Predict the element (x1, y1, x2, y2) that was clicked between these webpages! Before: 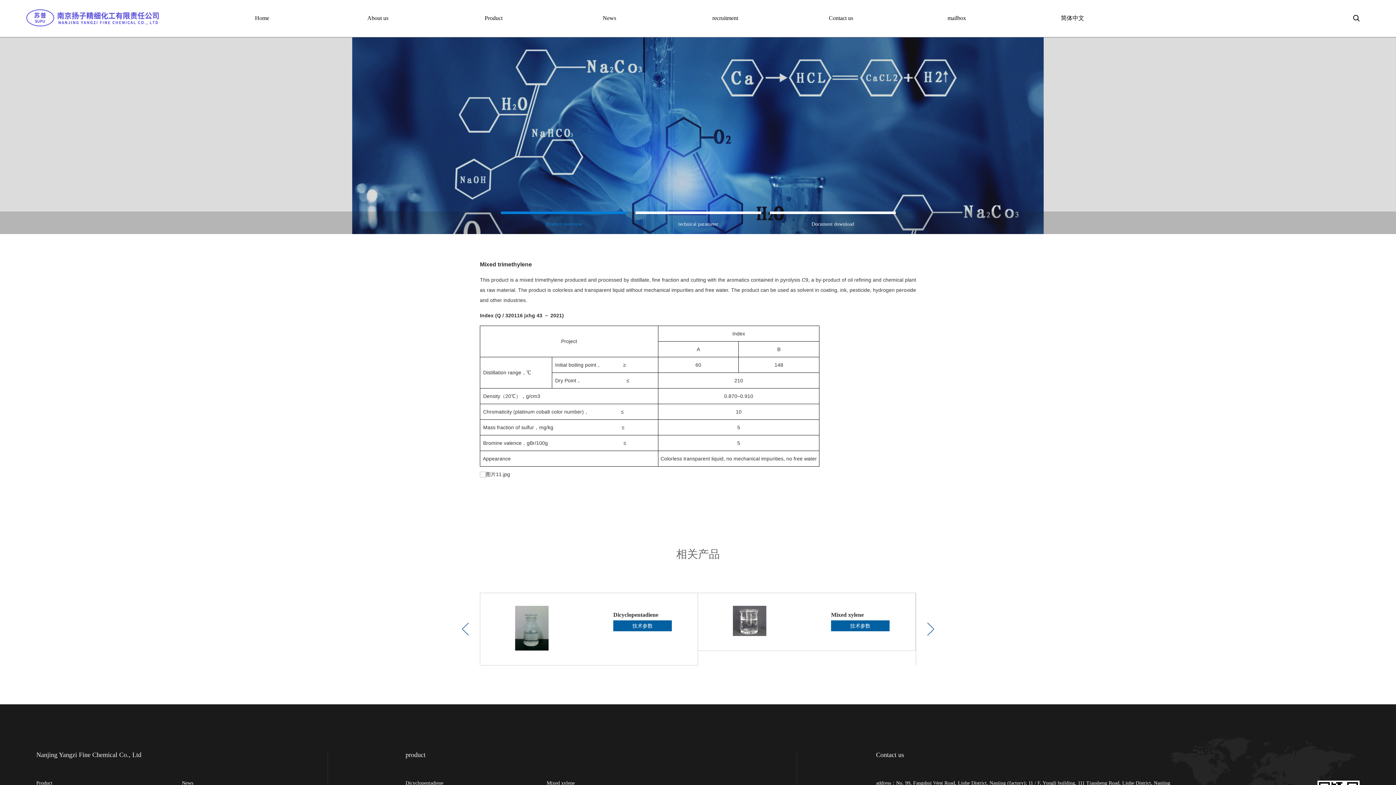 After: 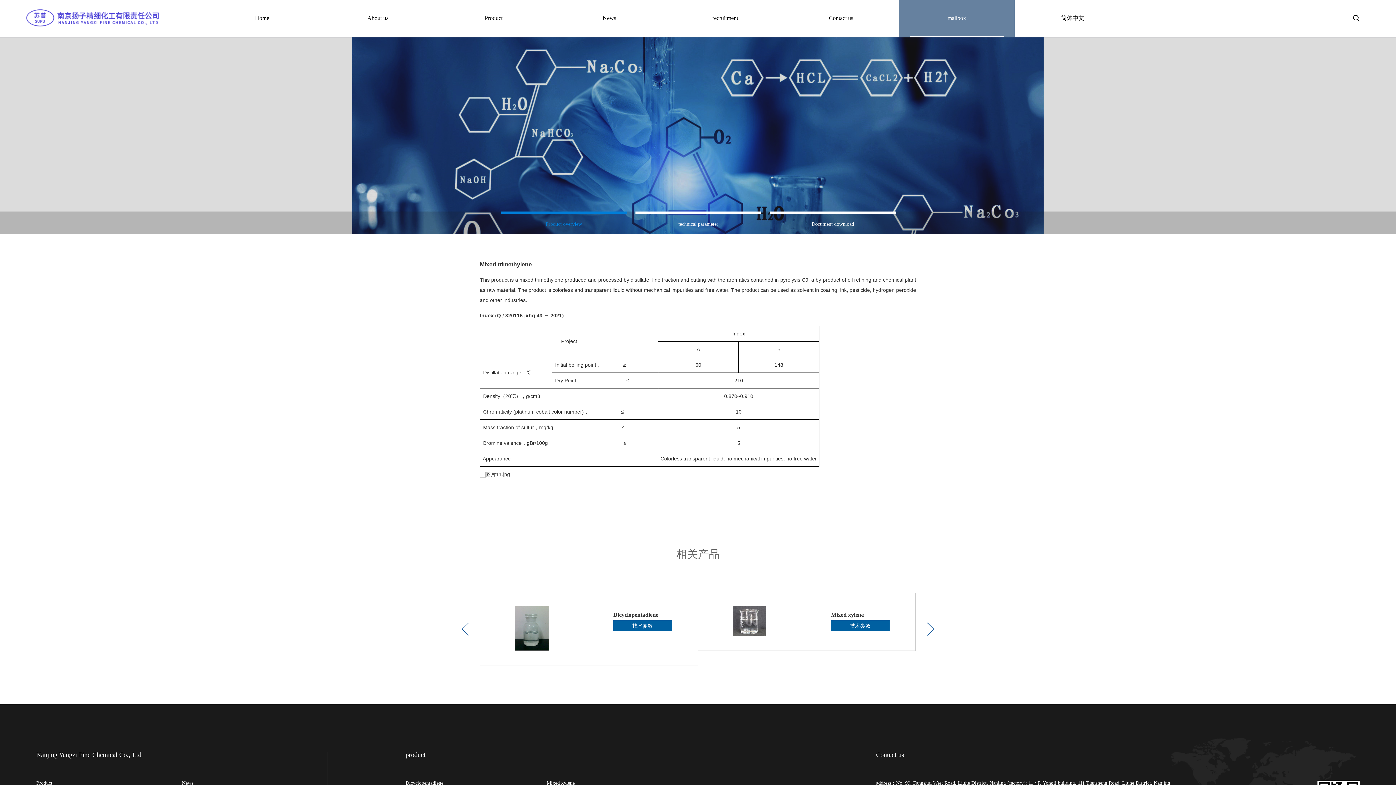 Action: bbox: (910, 0, 1004, 37) label: mailbox